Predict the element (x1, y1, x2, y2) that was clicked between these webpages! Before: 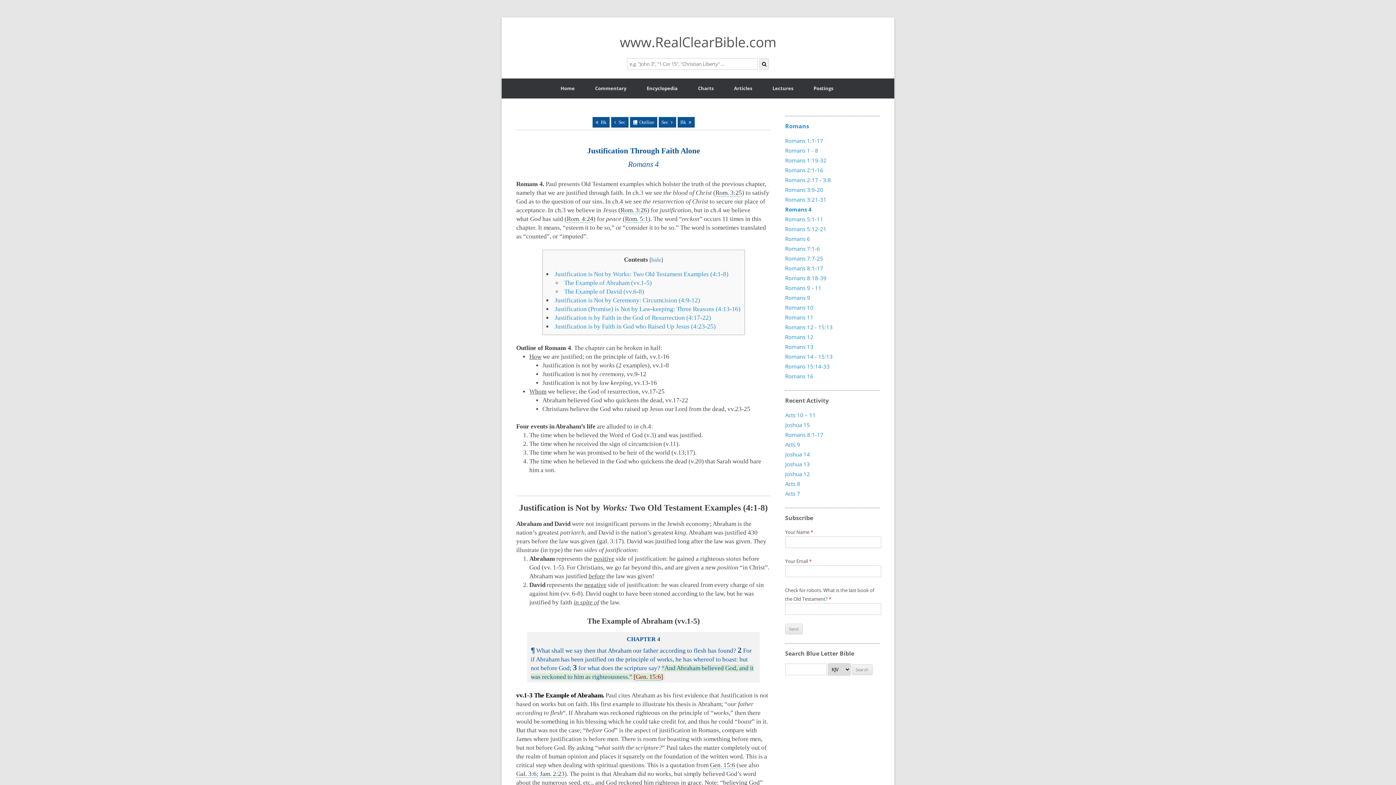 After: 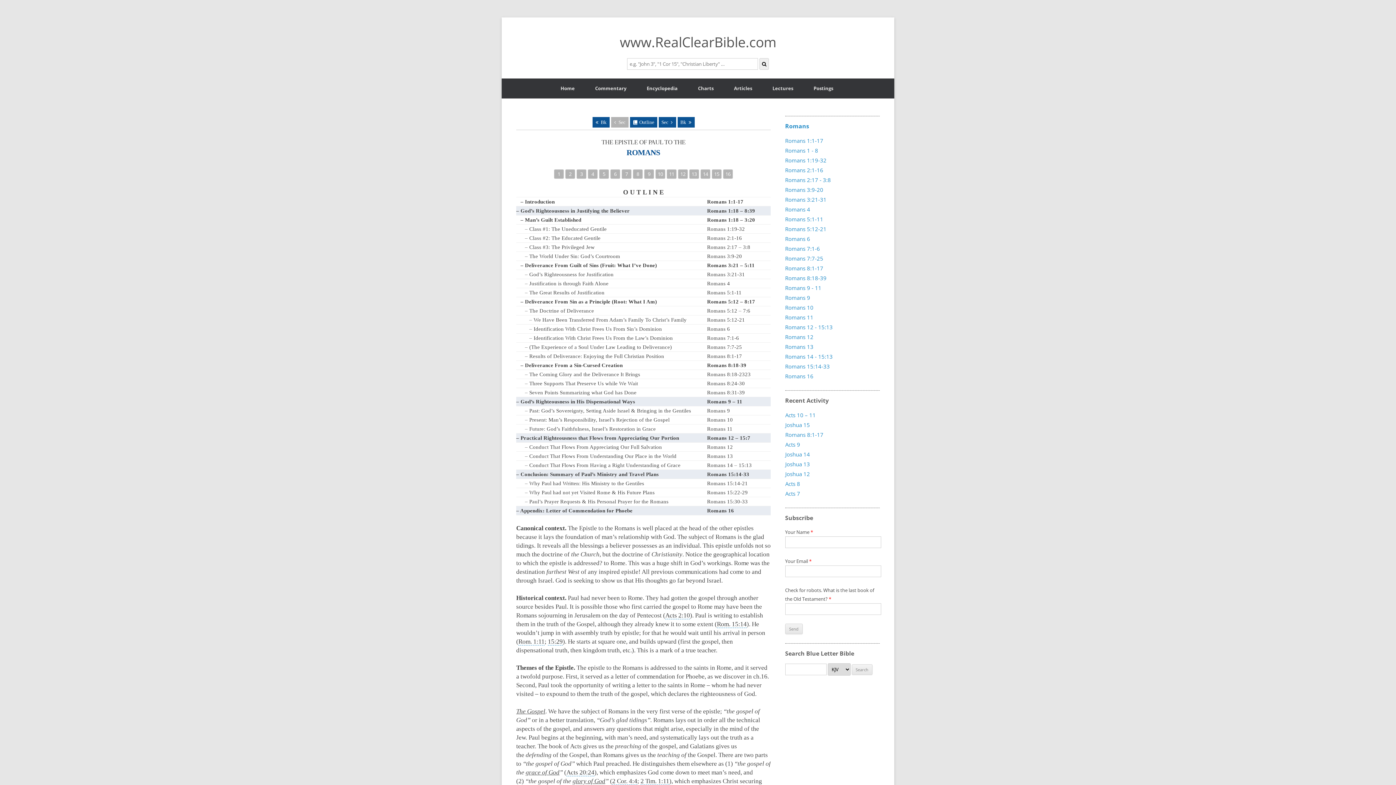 Action: bbox: (630, 117, 657, 127) label: Outline